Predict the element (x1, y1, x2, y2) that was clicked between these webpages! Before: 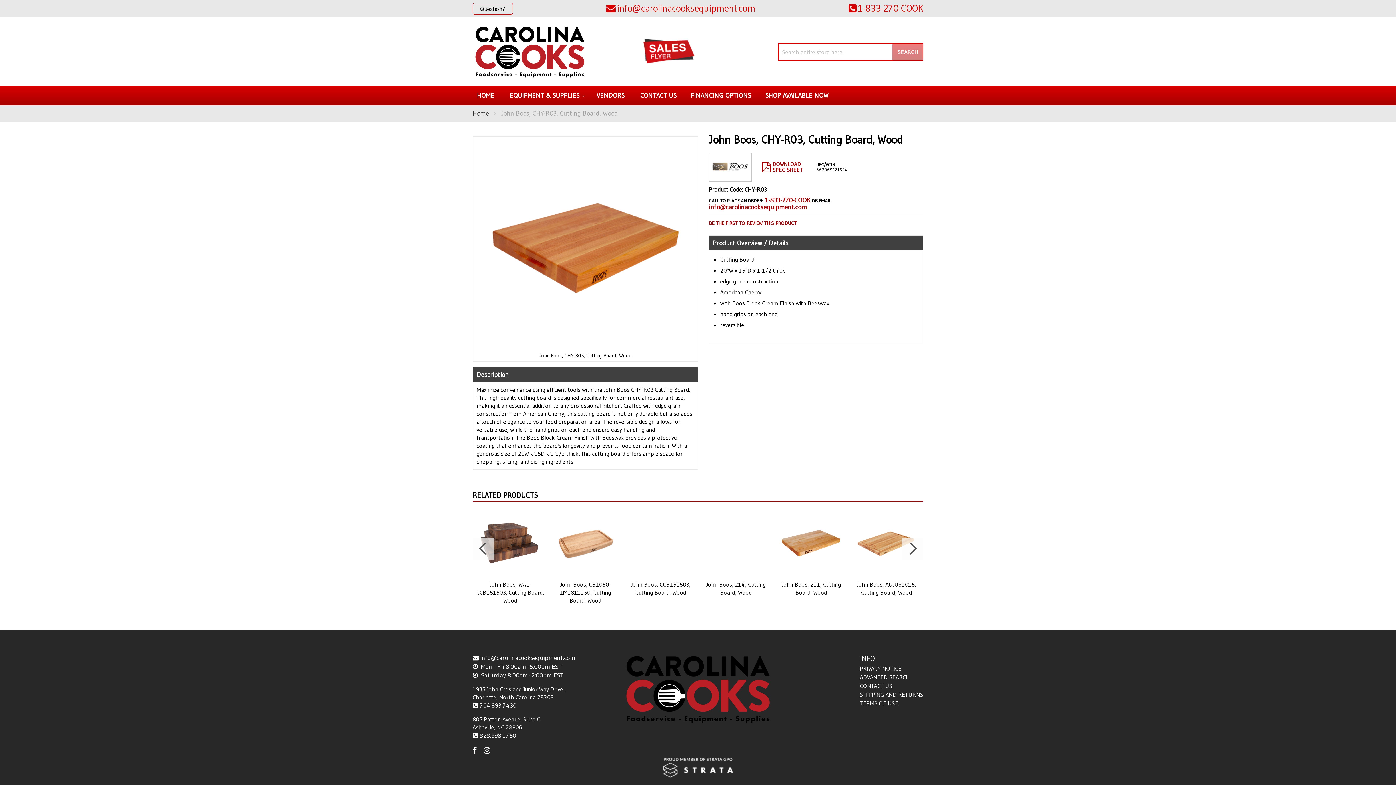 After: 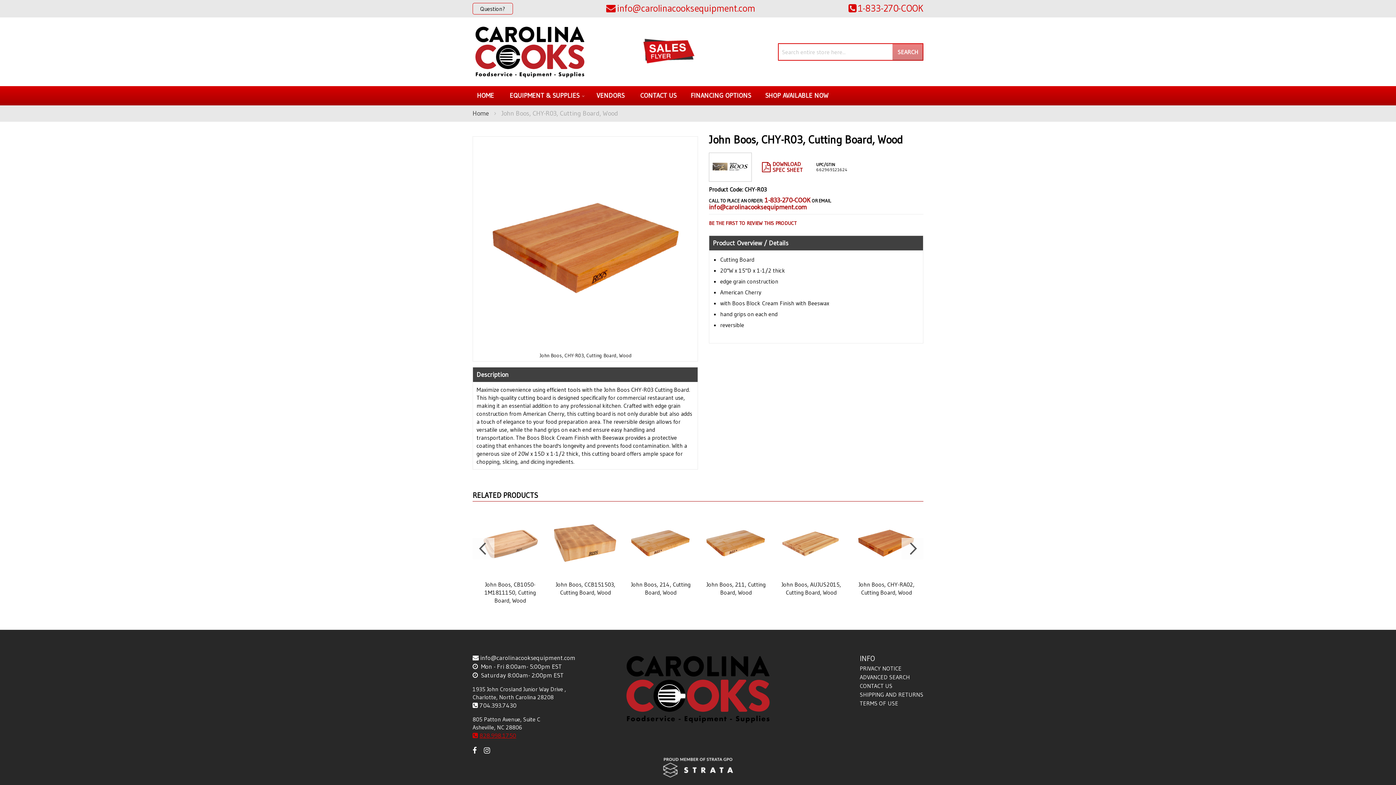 Action: label: 828.998.1750 bbox: (472, 732, 516, 739)